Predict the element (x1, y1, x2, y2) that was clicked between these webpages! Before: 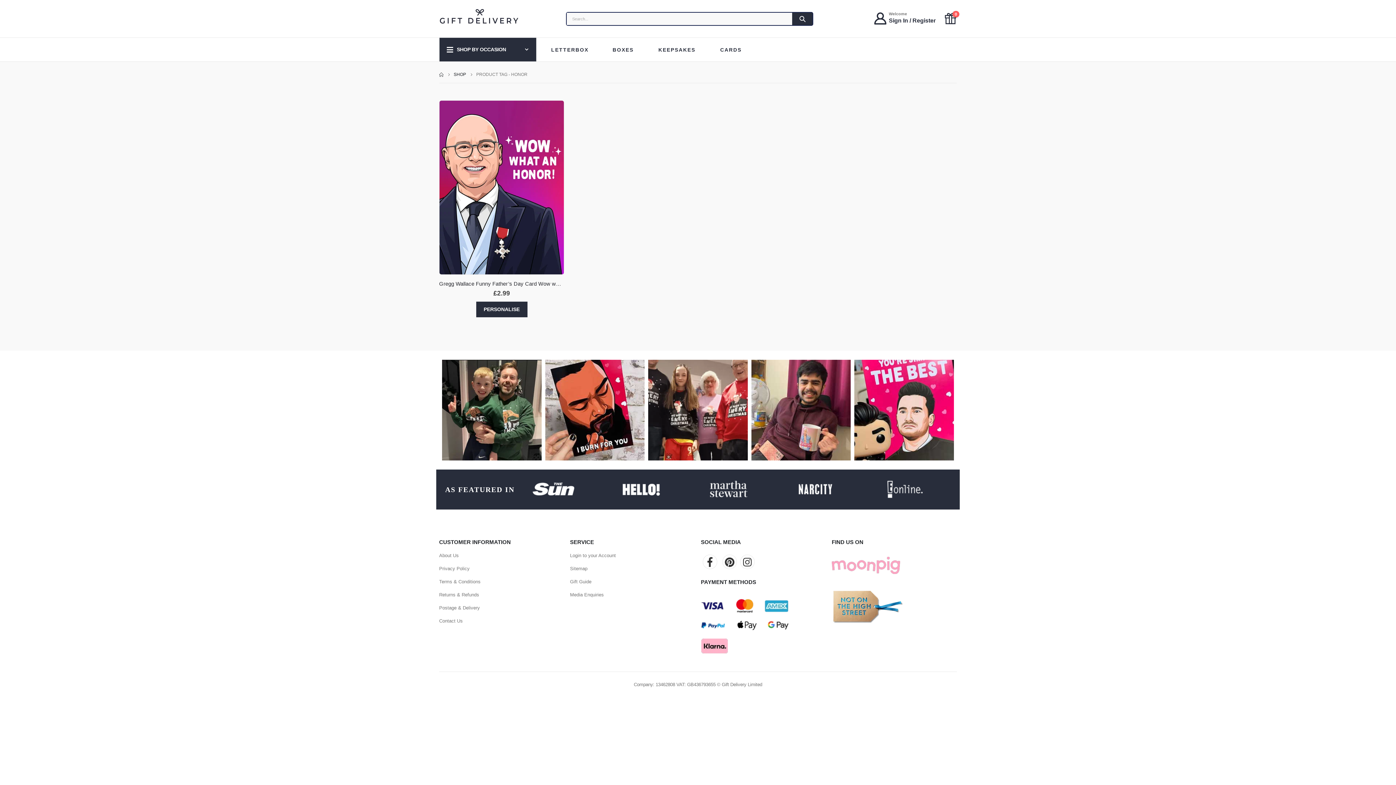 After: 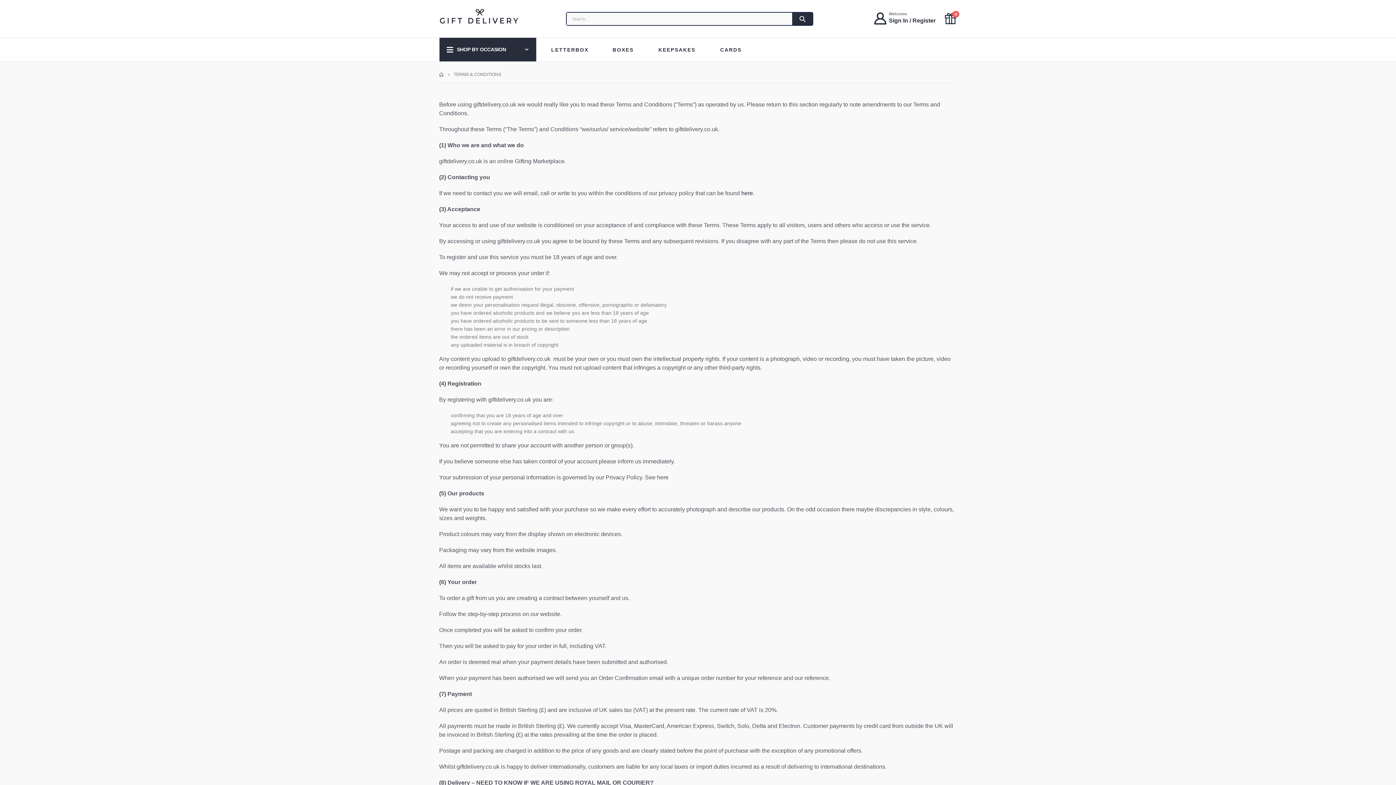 Action: label: Terms & Conditions bbox: (439, 579, 480, 584)